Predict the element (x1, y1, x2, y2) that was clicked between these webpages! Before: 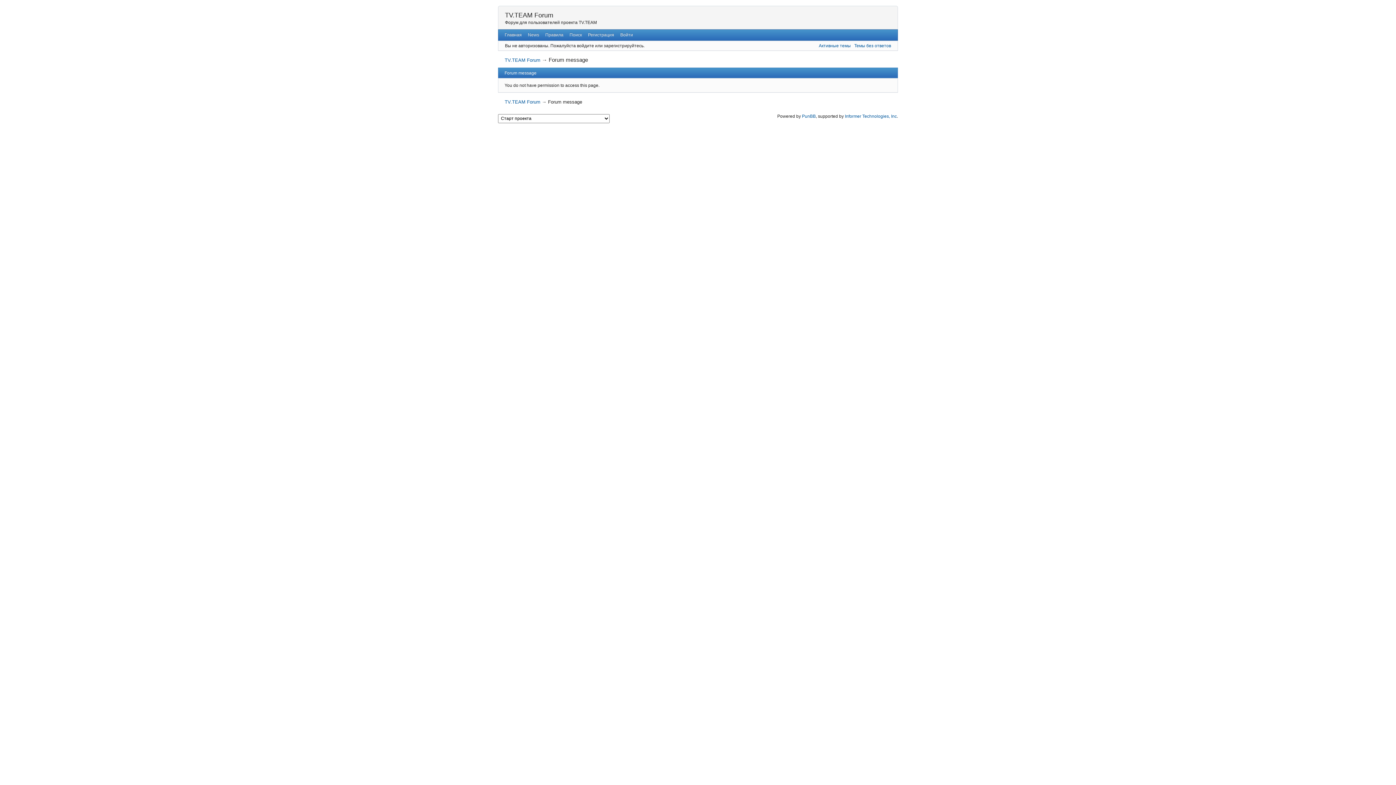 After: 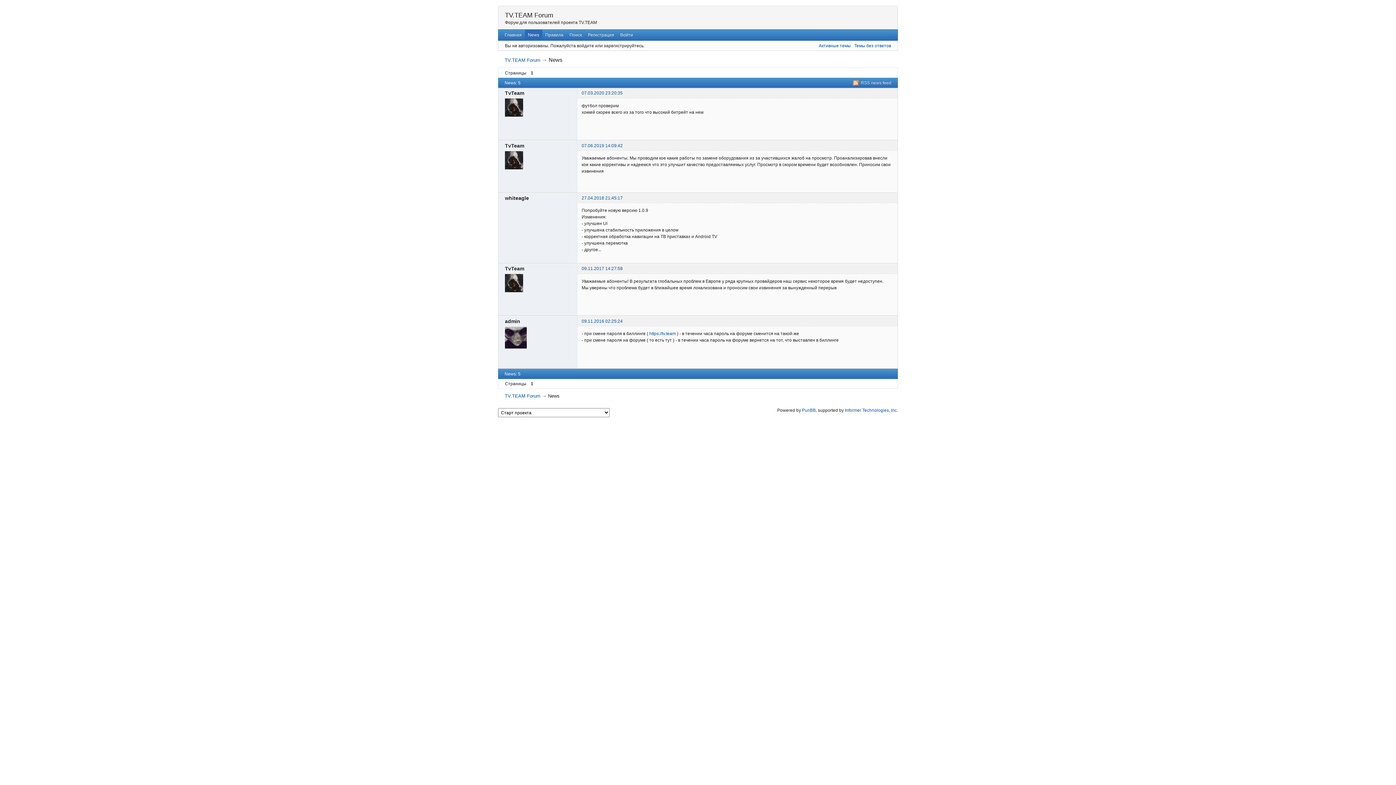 Action: label: News bbox: (525, 29, 542, 40)